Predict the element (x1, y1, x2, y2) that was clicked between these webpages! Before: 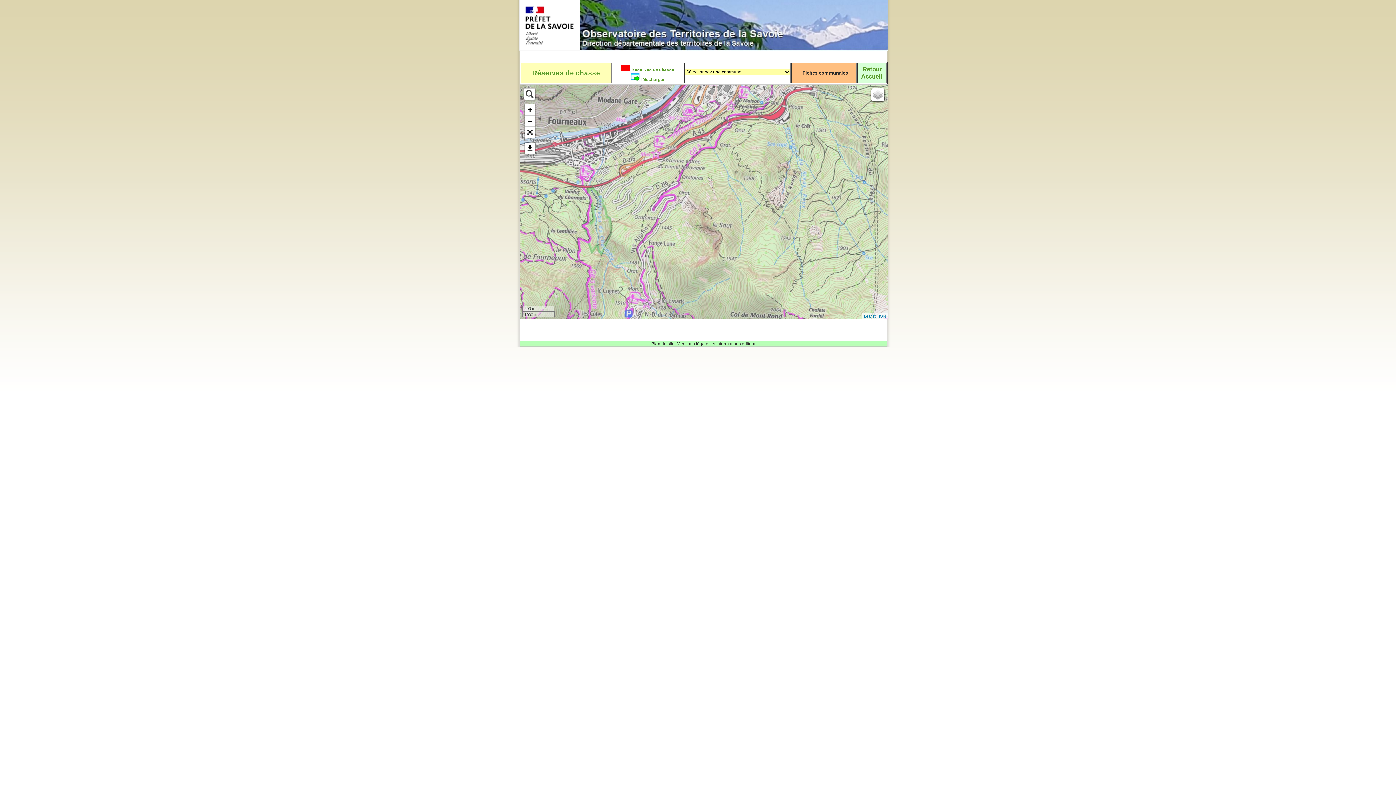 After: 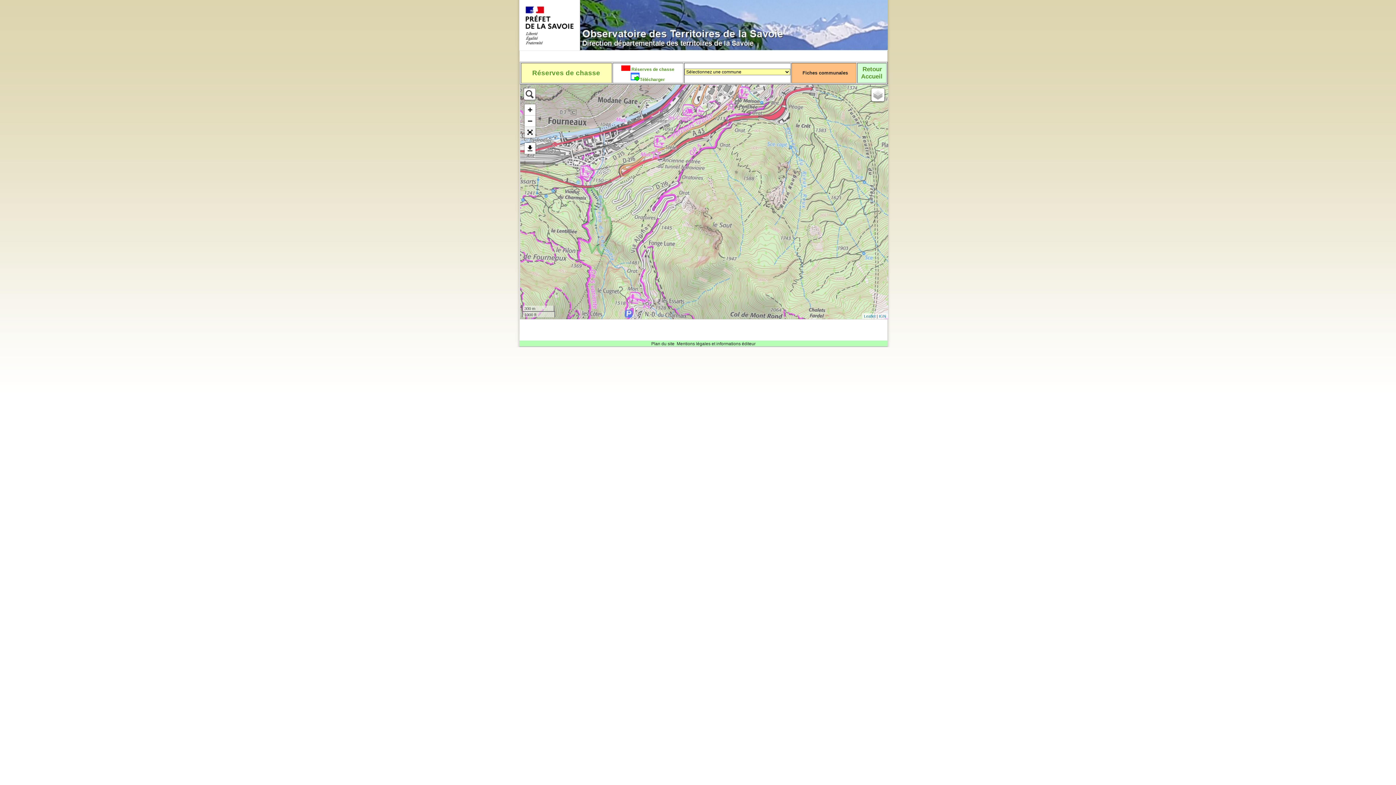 Action: bbox: (524, 126, 535, 137)